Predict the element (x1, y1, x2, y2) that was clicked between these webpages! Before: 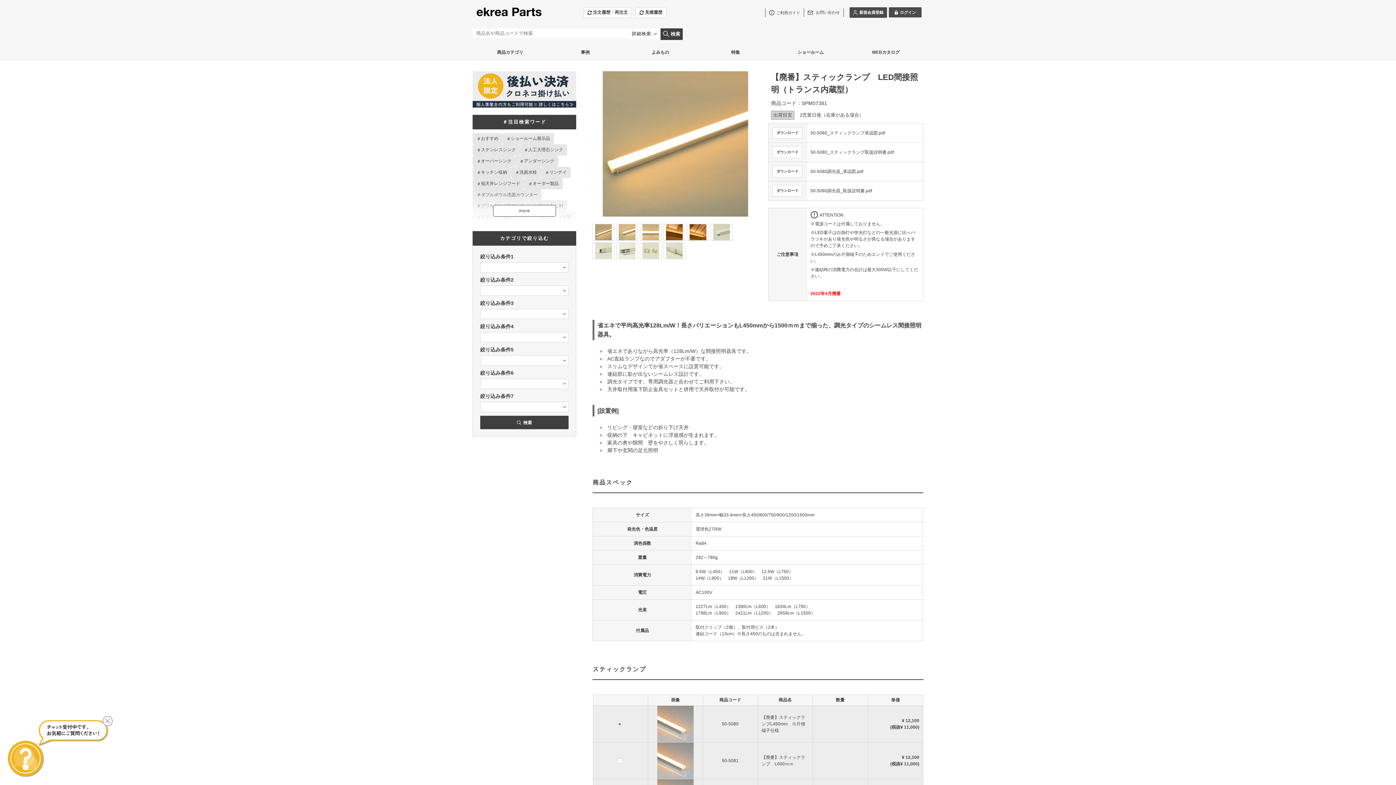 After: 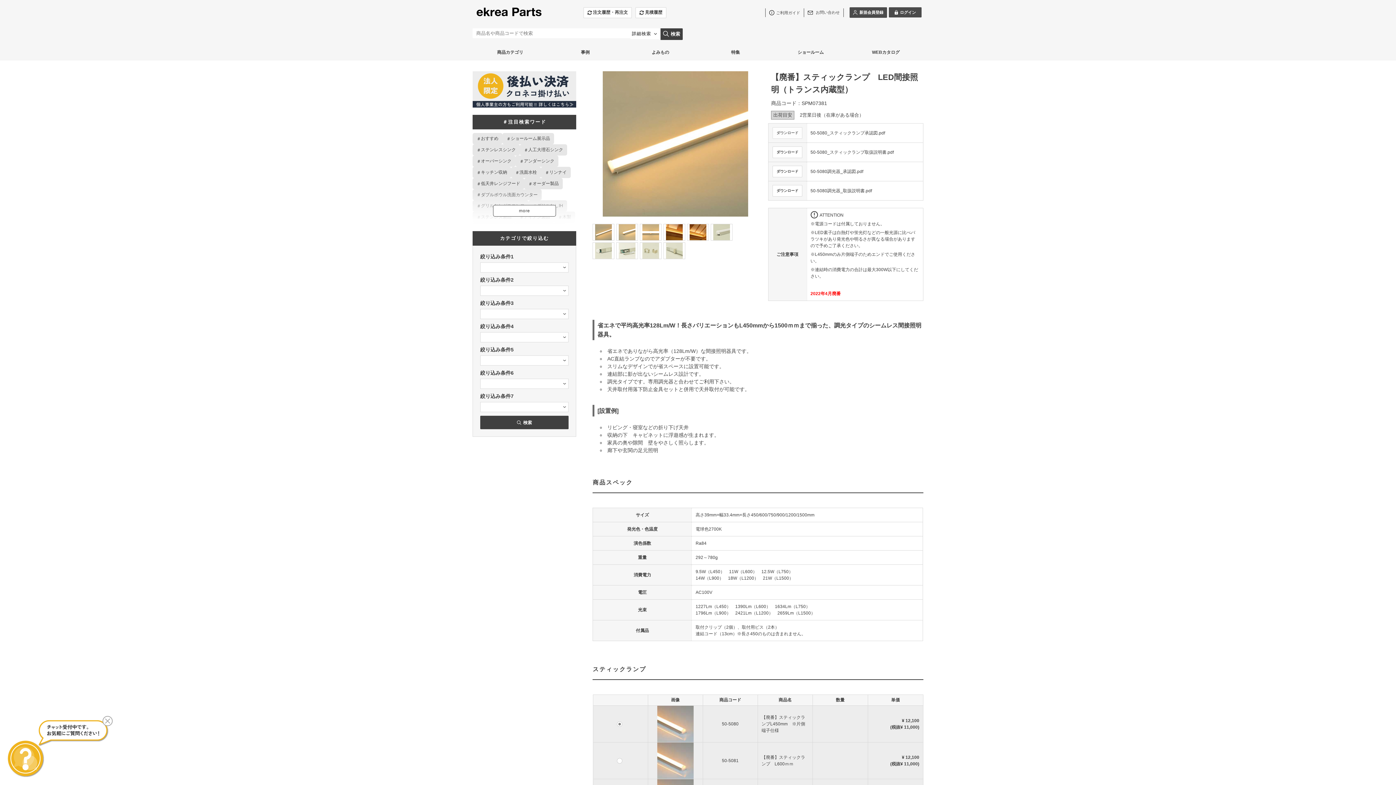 Action: bbox: (772, 127, 802, 139) label: ダウンロード